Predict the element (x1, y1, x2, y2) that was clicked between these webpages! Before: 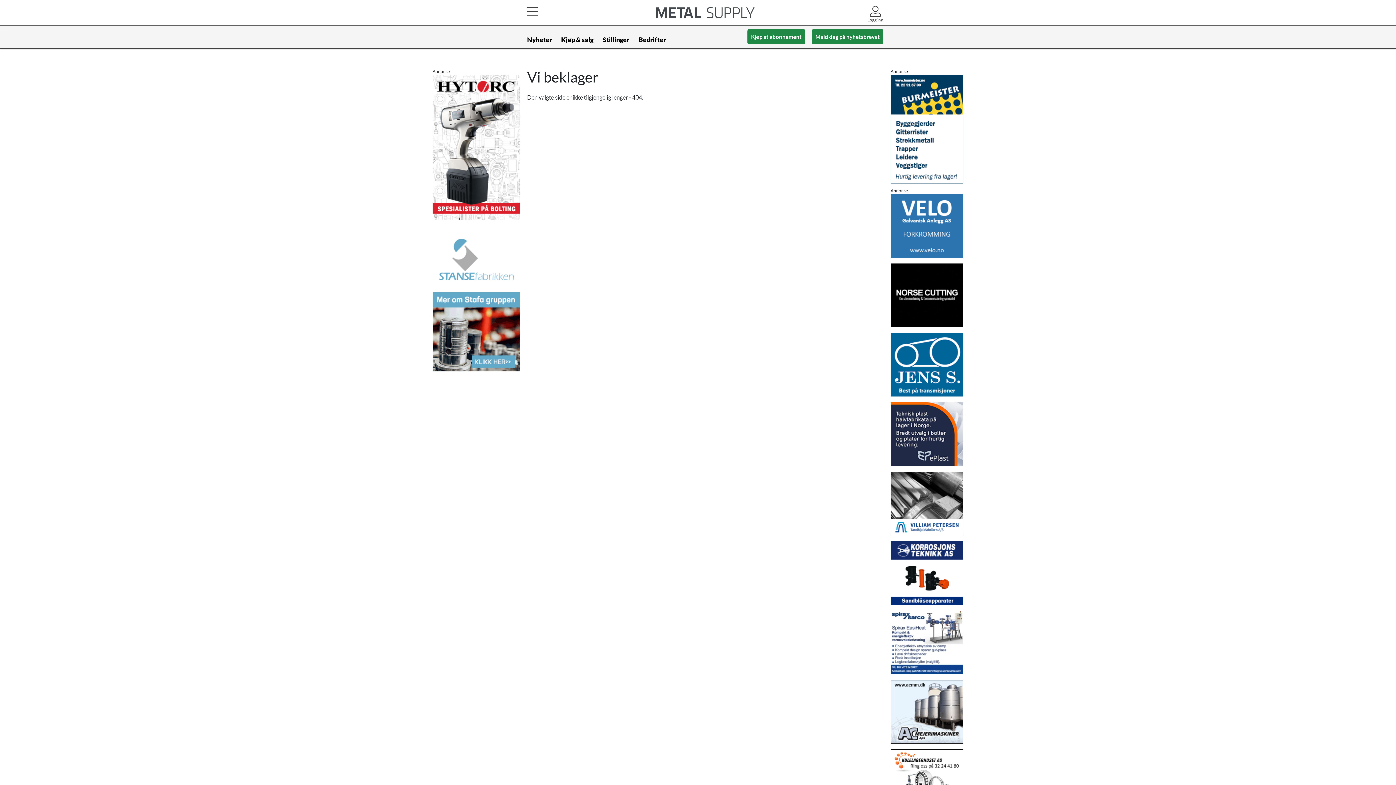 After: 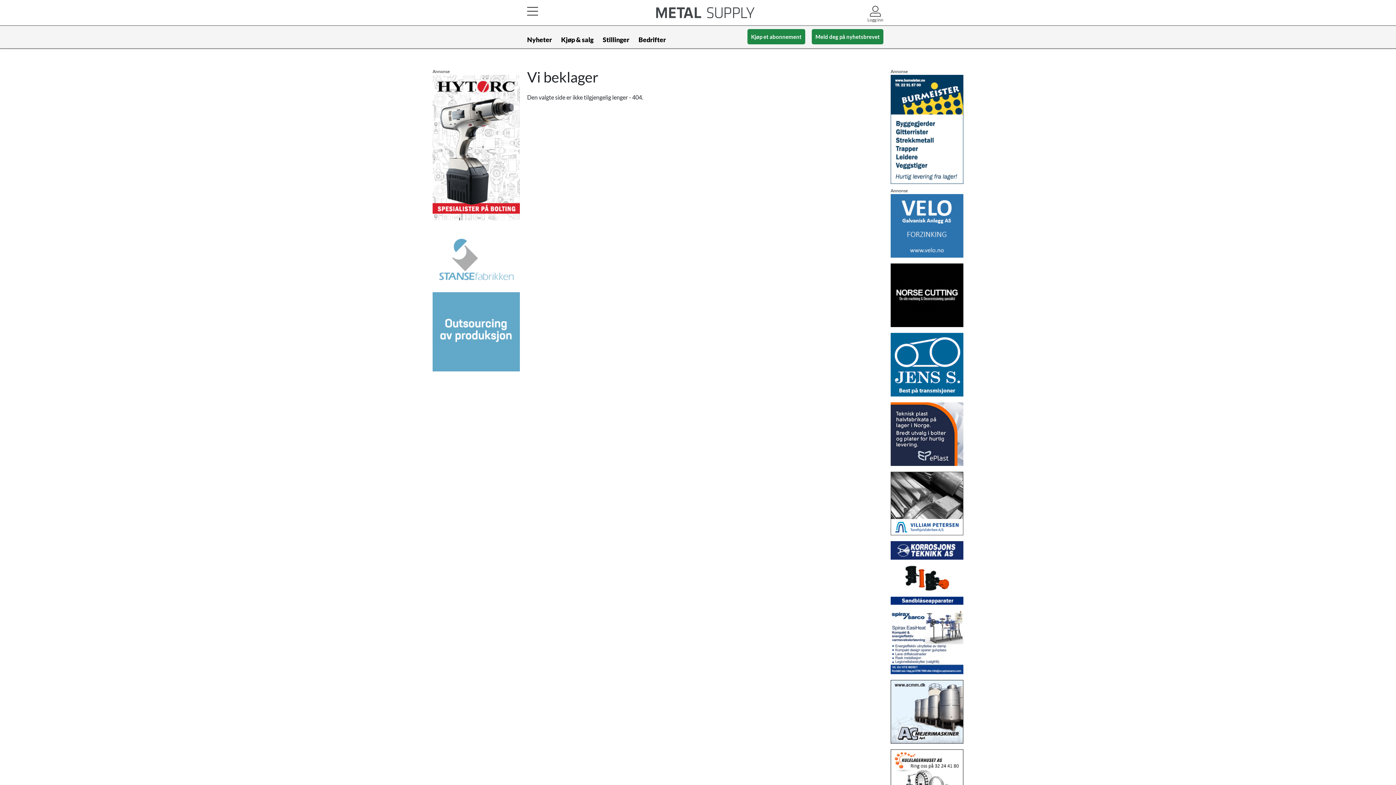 Action: bbox: (890, 749, 963, 813)